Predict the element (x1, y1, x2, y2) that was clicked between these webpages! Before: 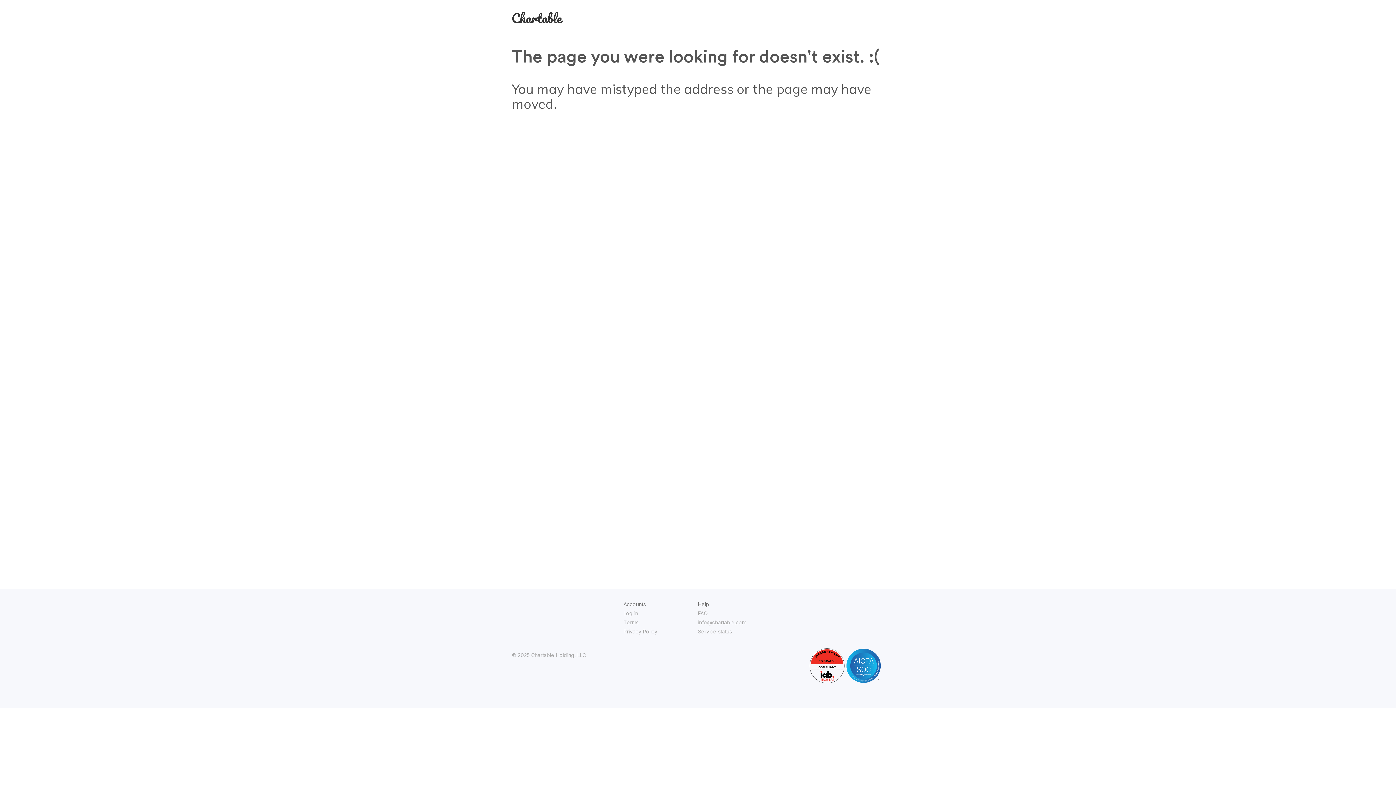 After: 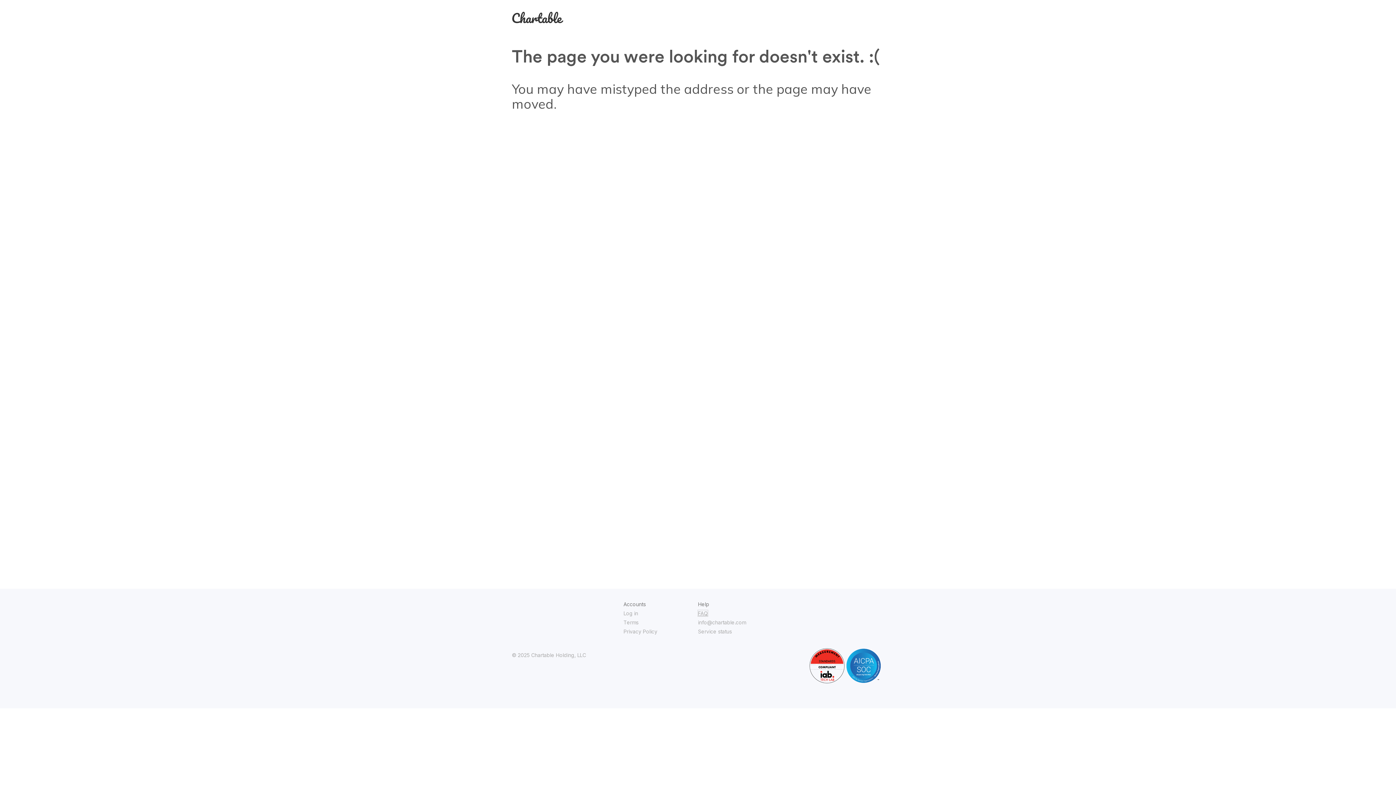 Action: bbox: (698, 610, 708, 616) label: FAQ